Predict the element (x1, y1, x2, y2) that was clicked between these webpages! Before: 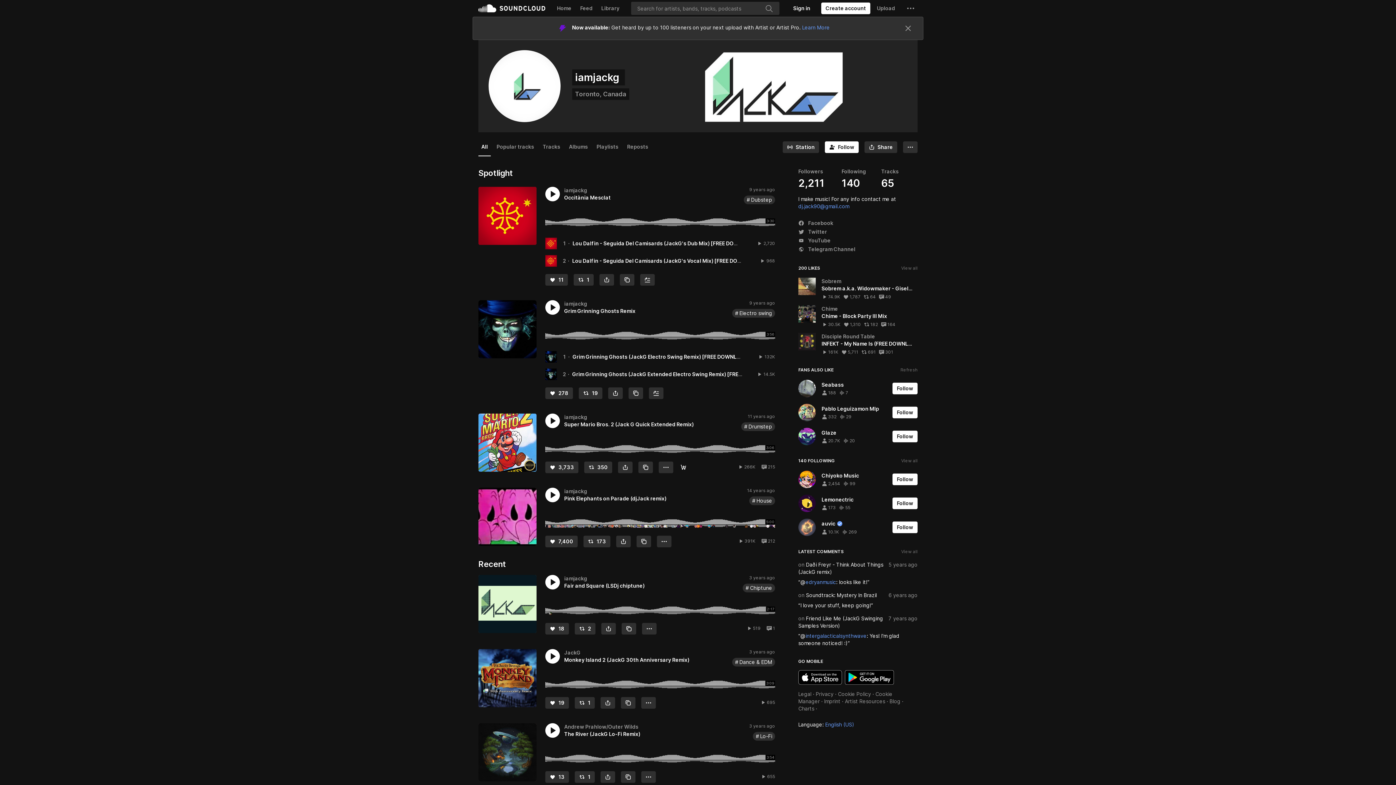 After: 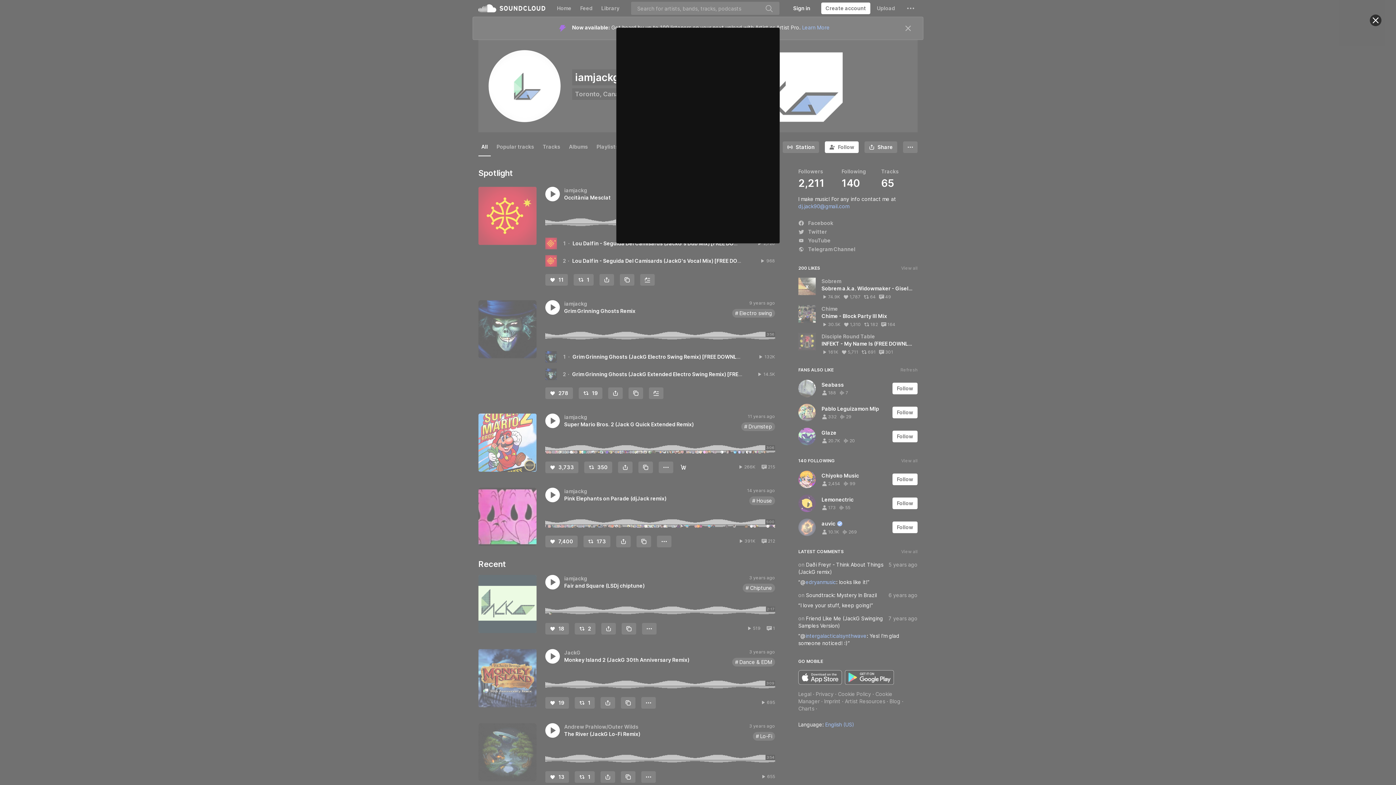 Action: label: Like bbox: (545, 512, 577, 524)